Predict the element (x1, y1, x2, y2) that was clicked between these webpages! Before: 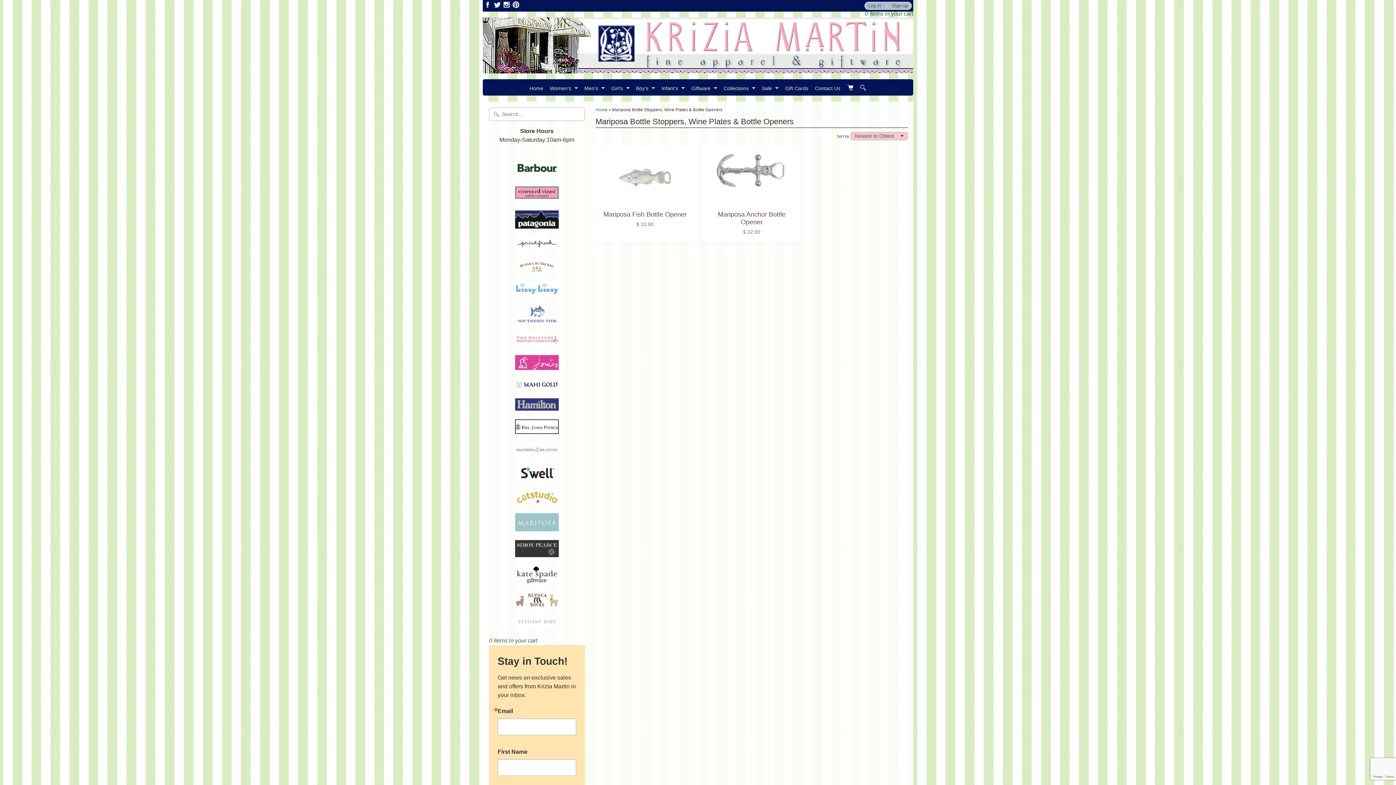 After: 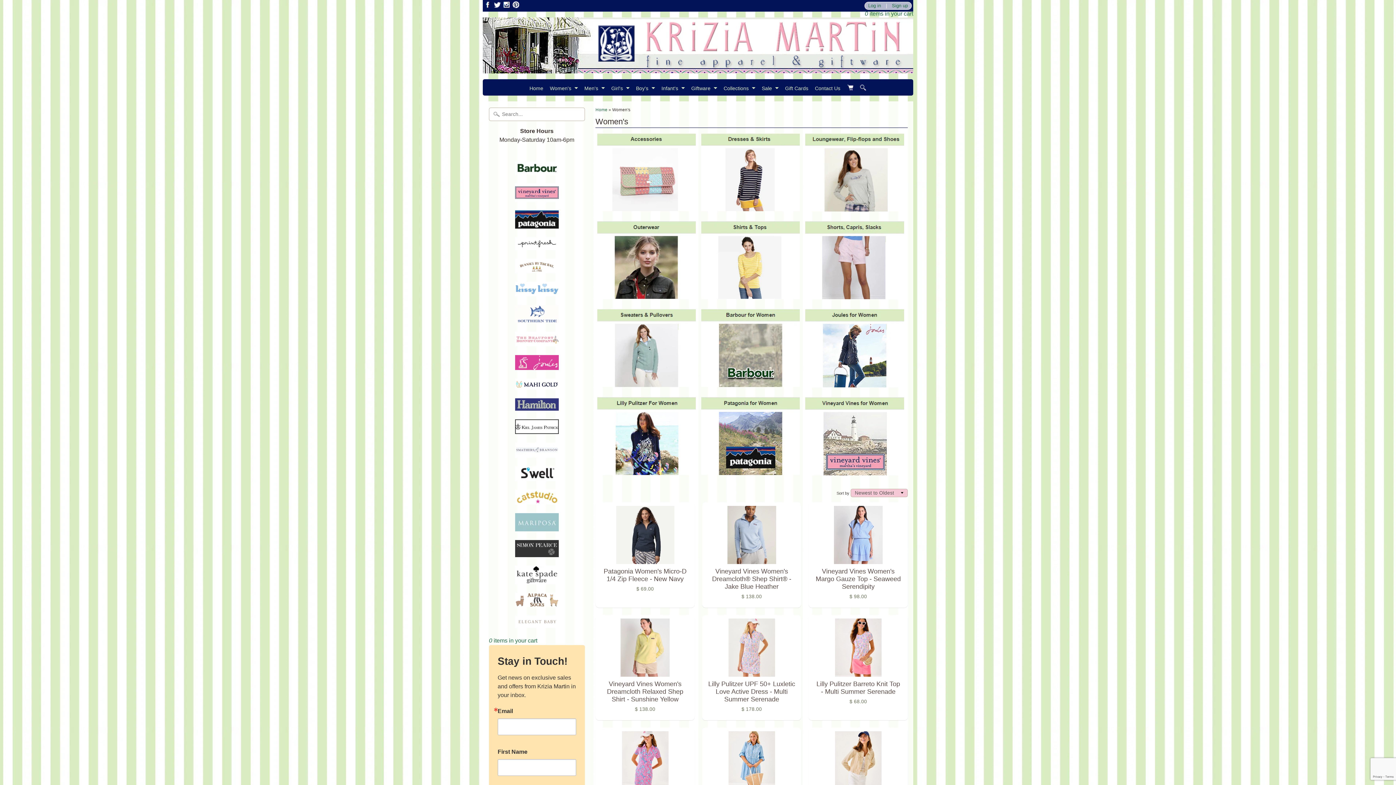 Action: bbox: (547, 83, 580, 93) label: Women's